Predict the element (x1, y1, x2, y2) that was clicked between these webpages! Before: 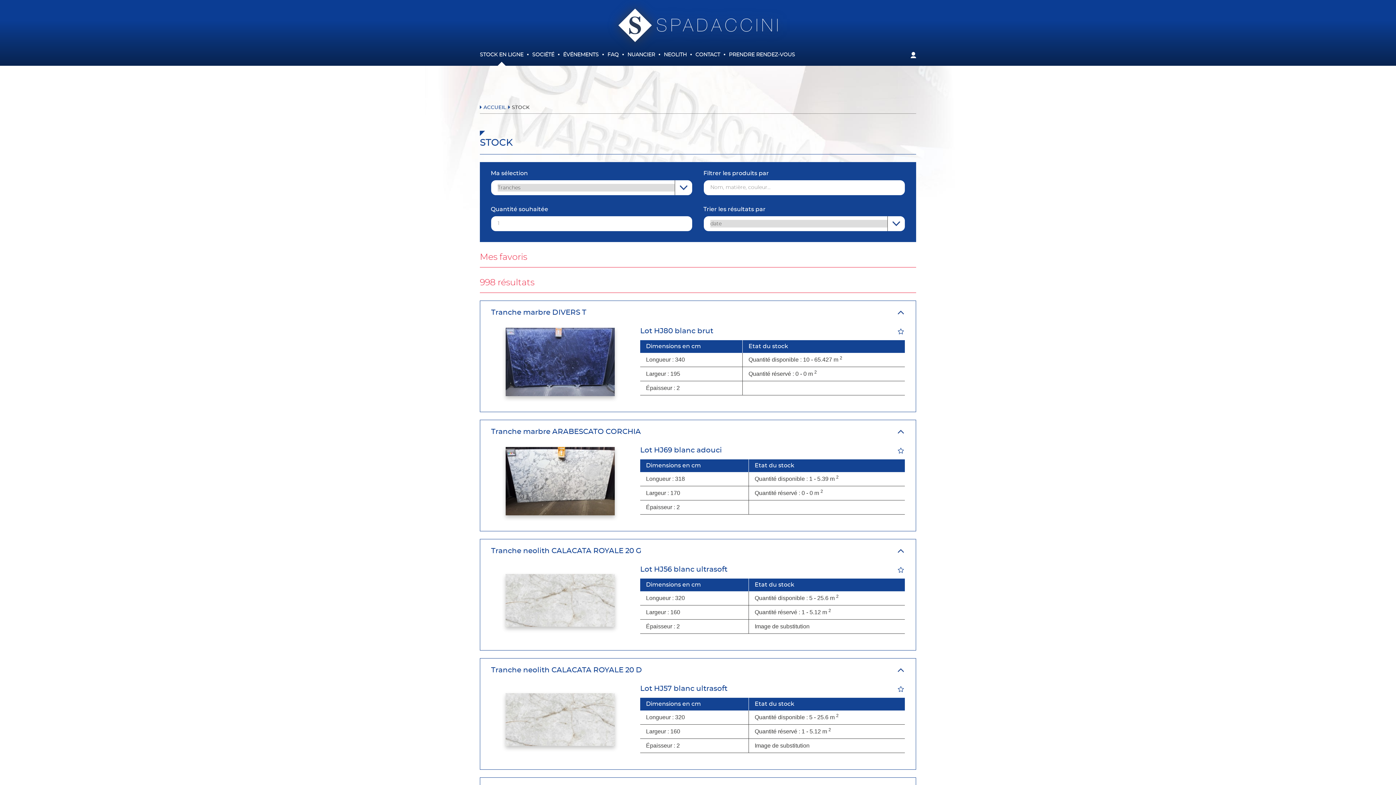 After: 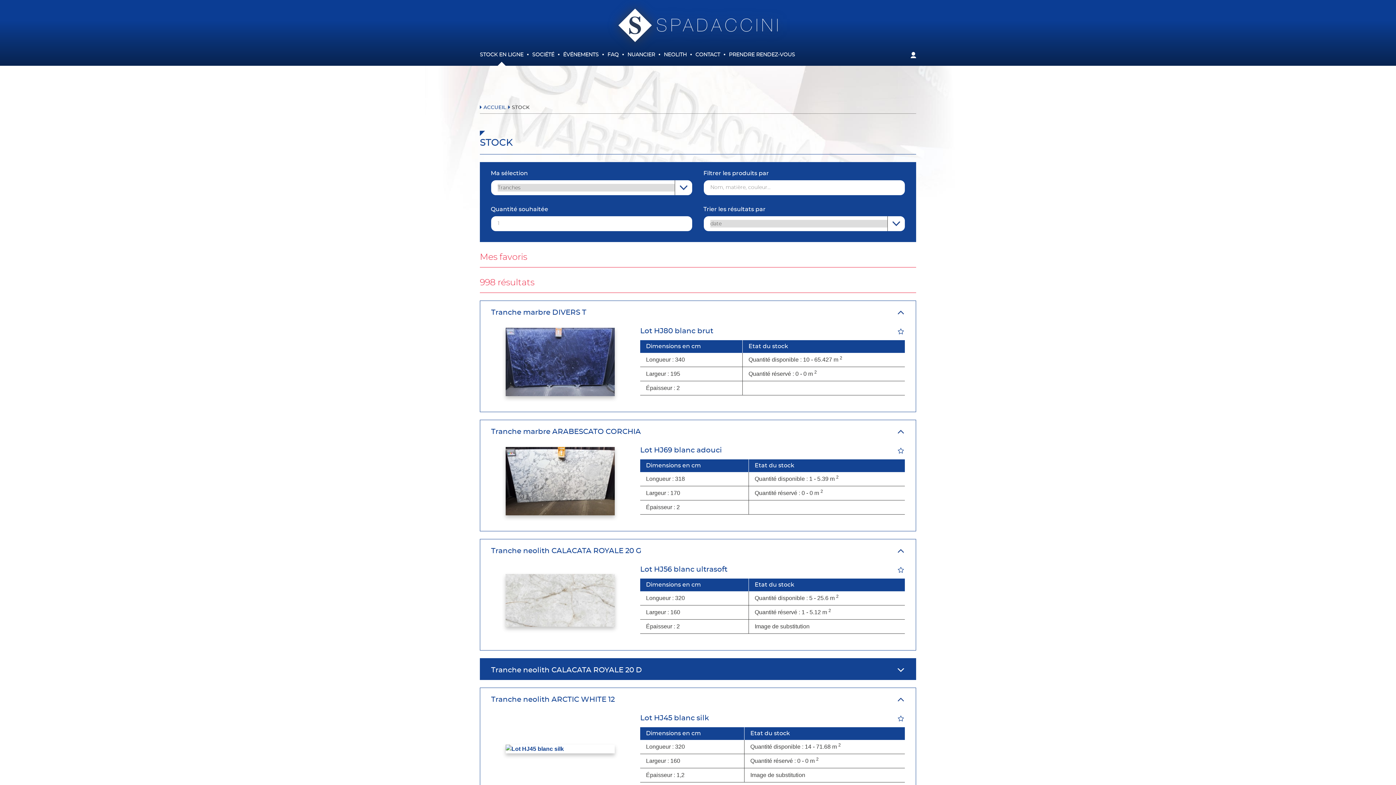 Action: bbox: (480, 658, 916, 680) label: Tranche neolith CALACATA ROYALE 20 D